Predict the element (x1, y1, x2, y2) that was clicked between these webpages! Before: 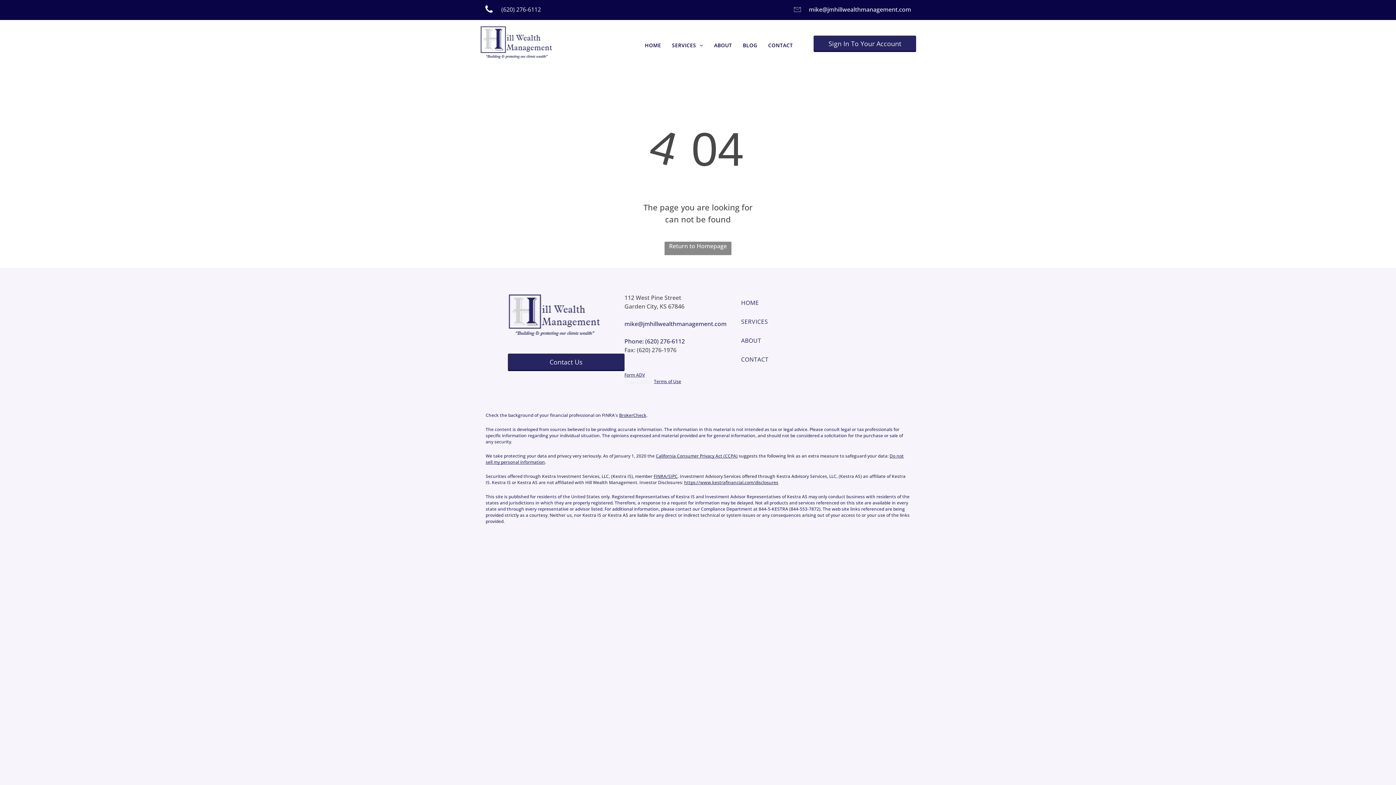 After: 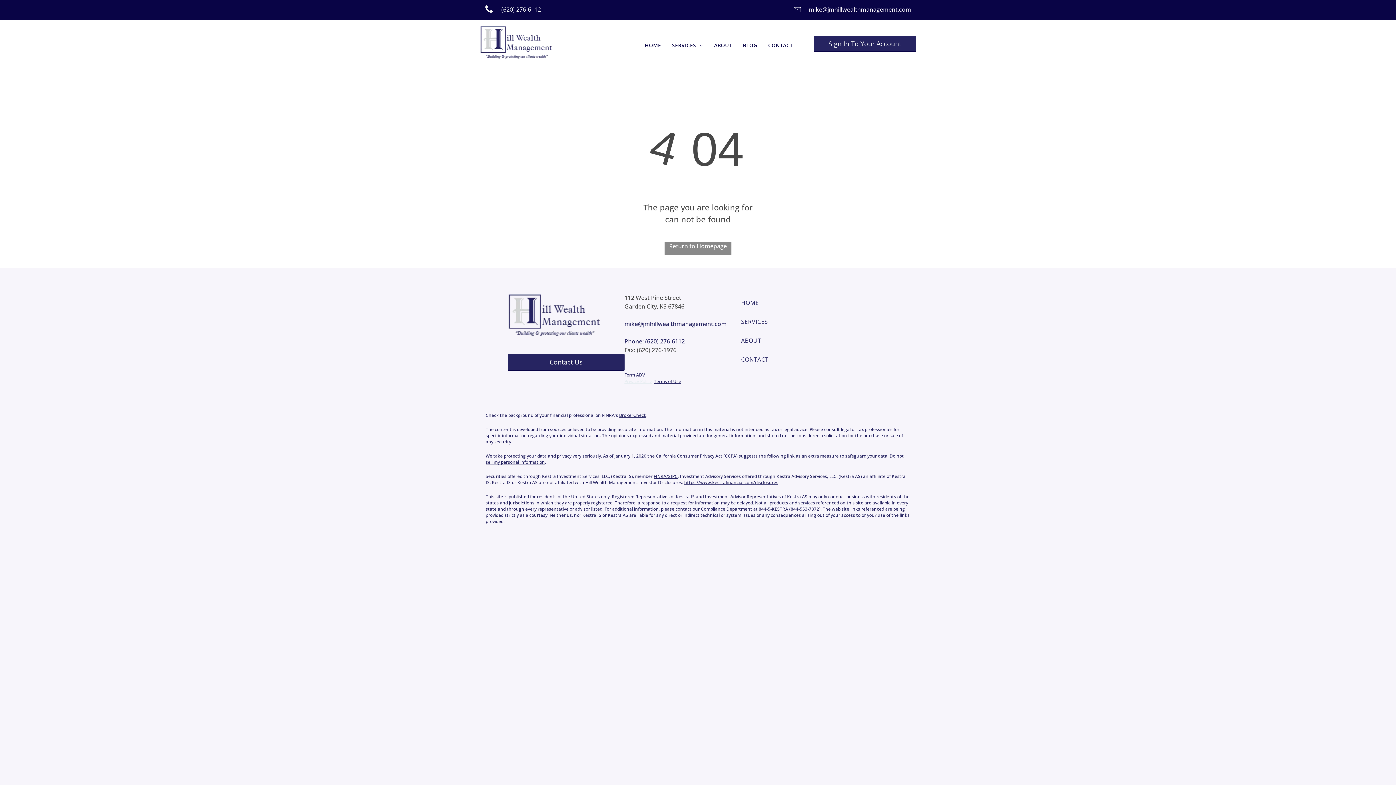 Action: bbox: (624, 320, 726, 328) label: mike@jmhillwealthmanagement.com